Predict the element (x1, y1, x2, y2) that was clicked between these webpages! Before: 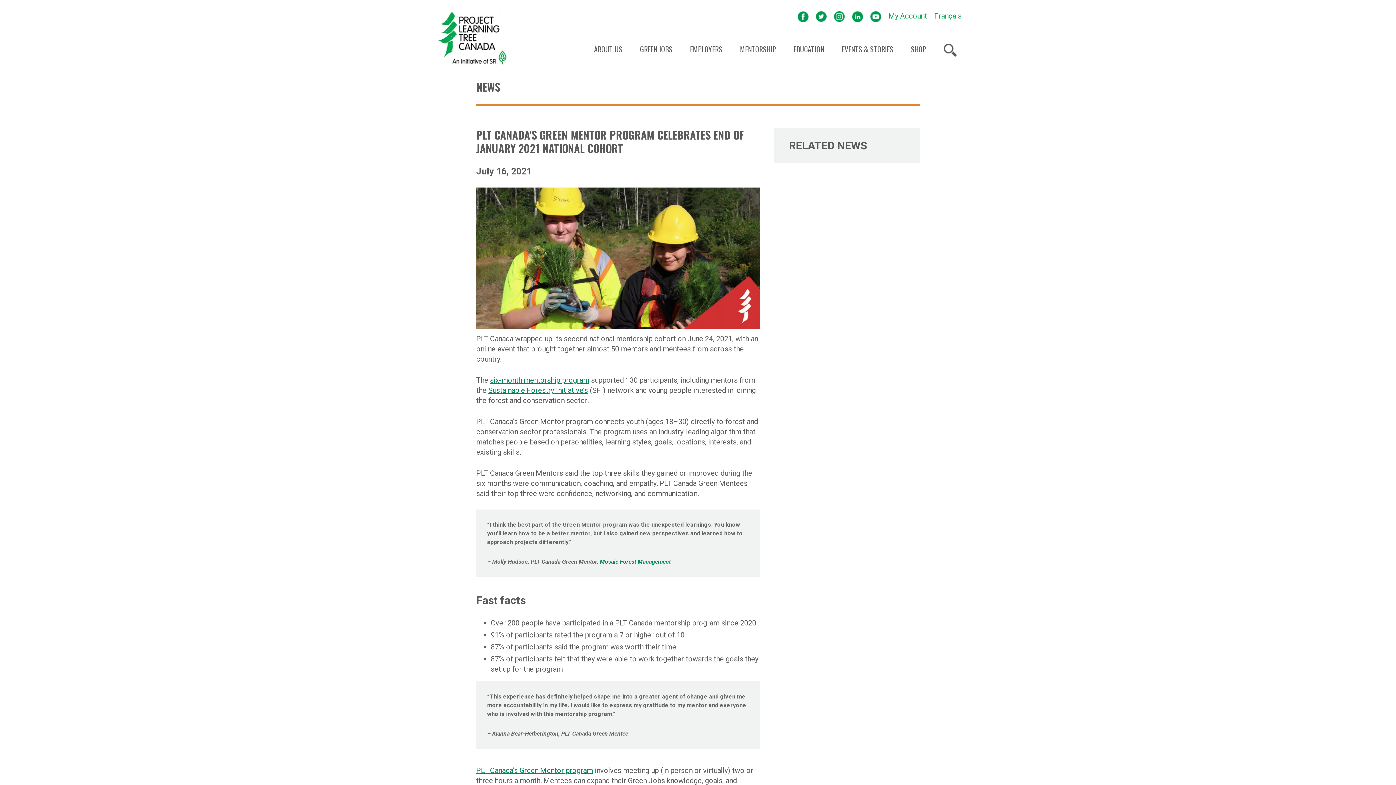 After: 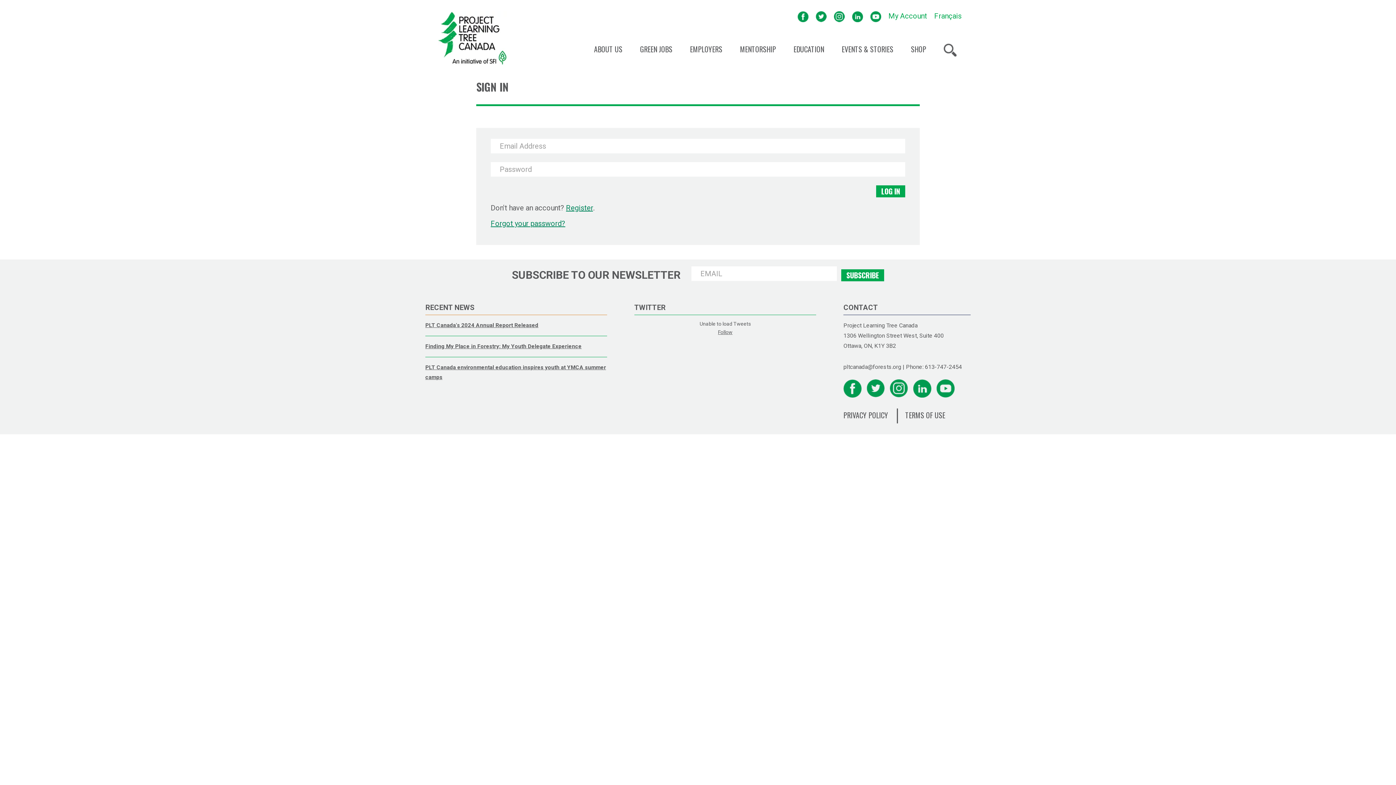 Action: label: My Account bbox: (888, 11, 927, 20)